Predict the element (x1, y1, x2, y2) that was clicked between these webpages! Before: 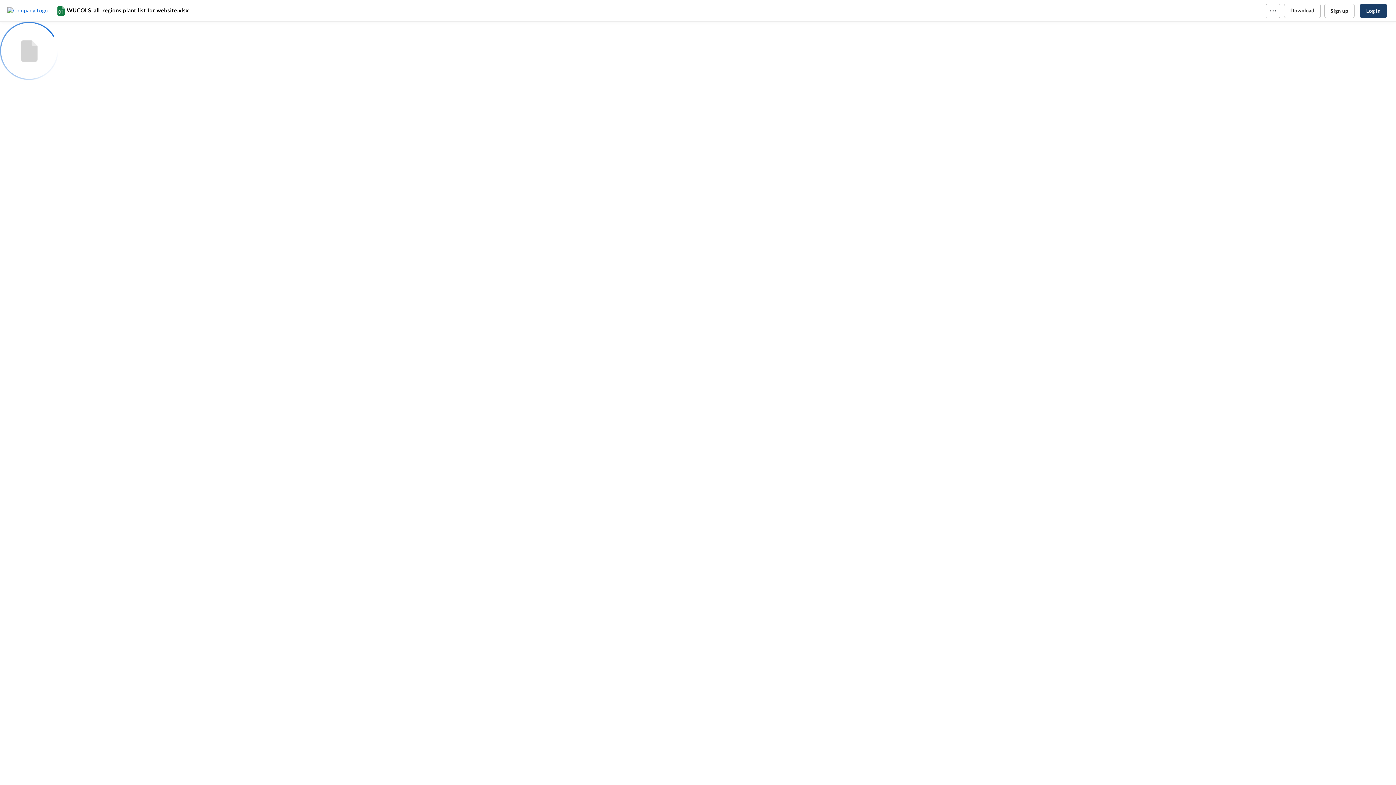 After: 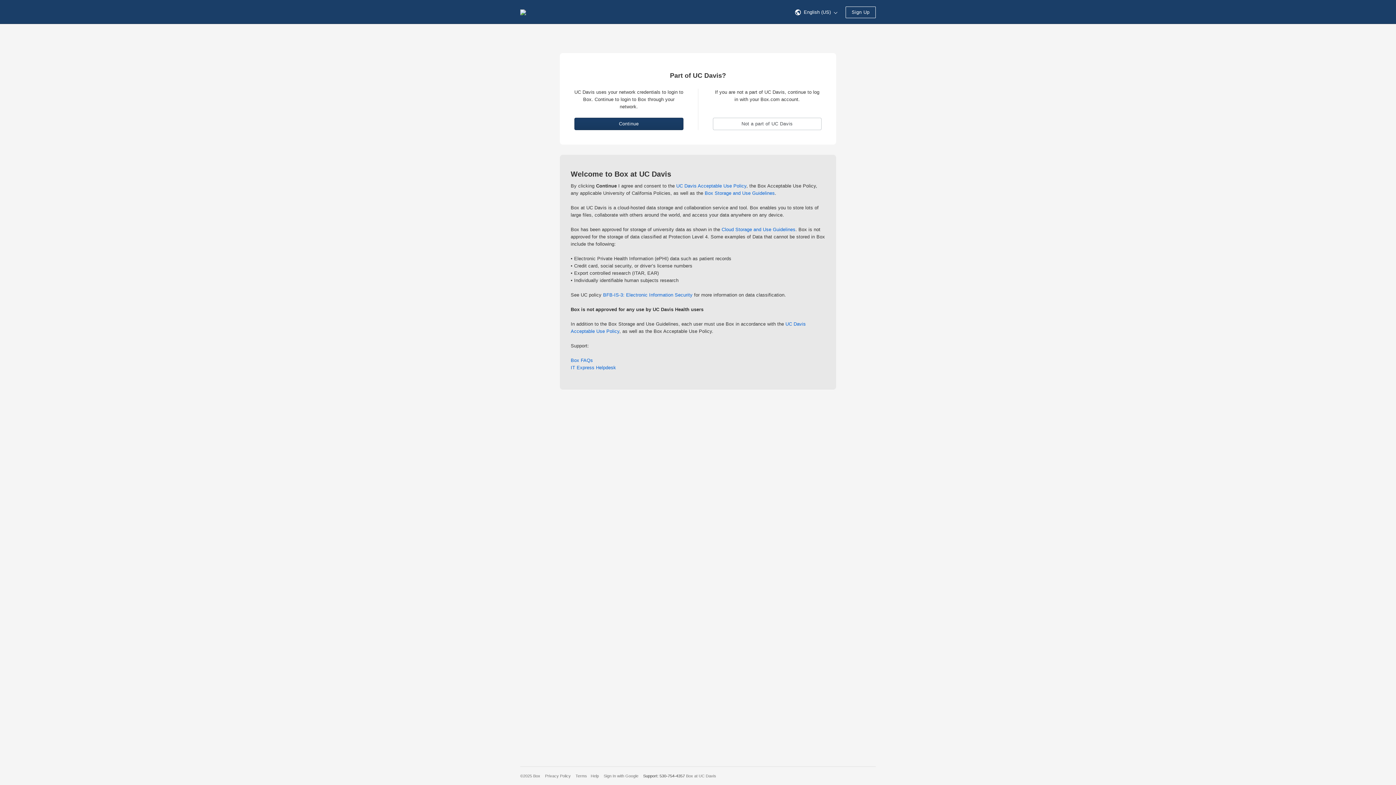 Action: label: Home bbox: (7, 7, 55, 14)